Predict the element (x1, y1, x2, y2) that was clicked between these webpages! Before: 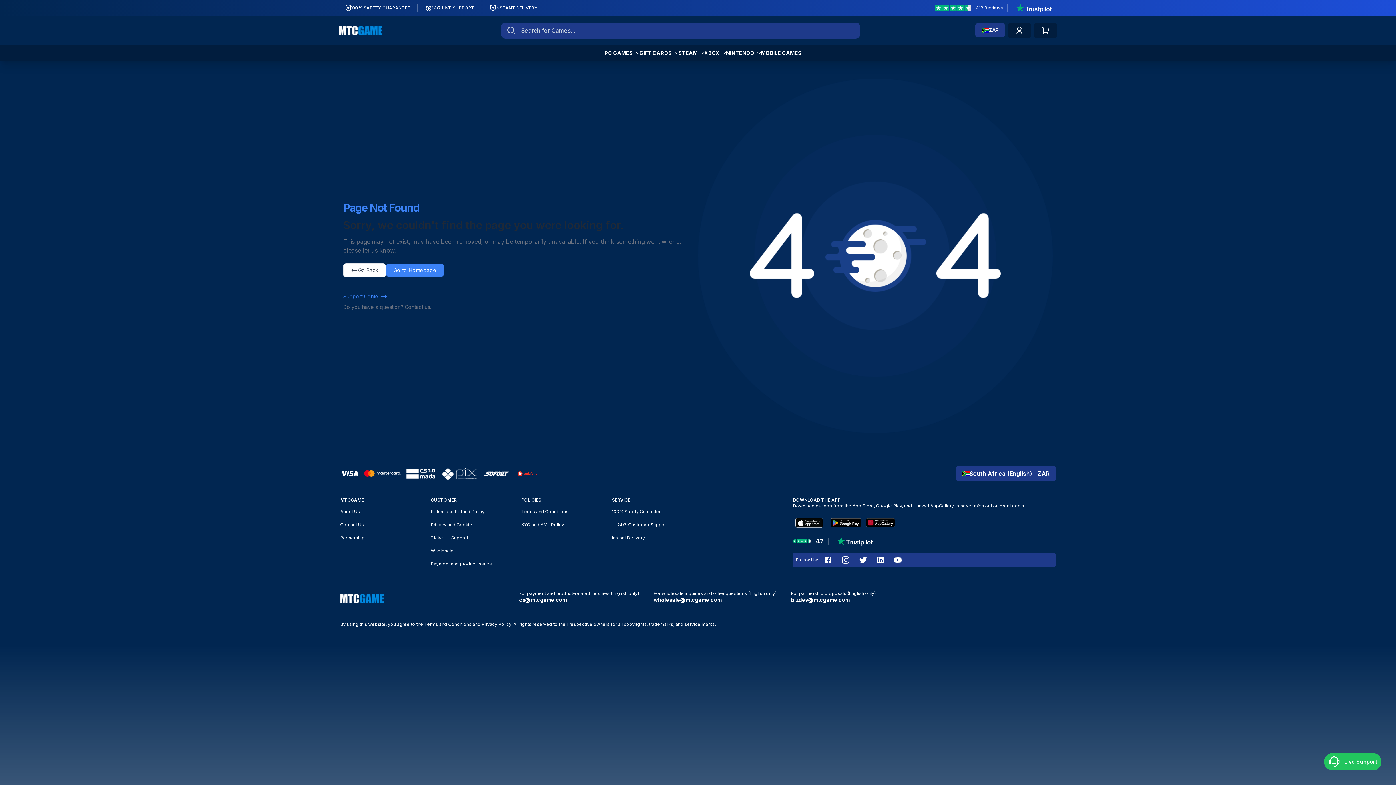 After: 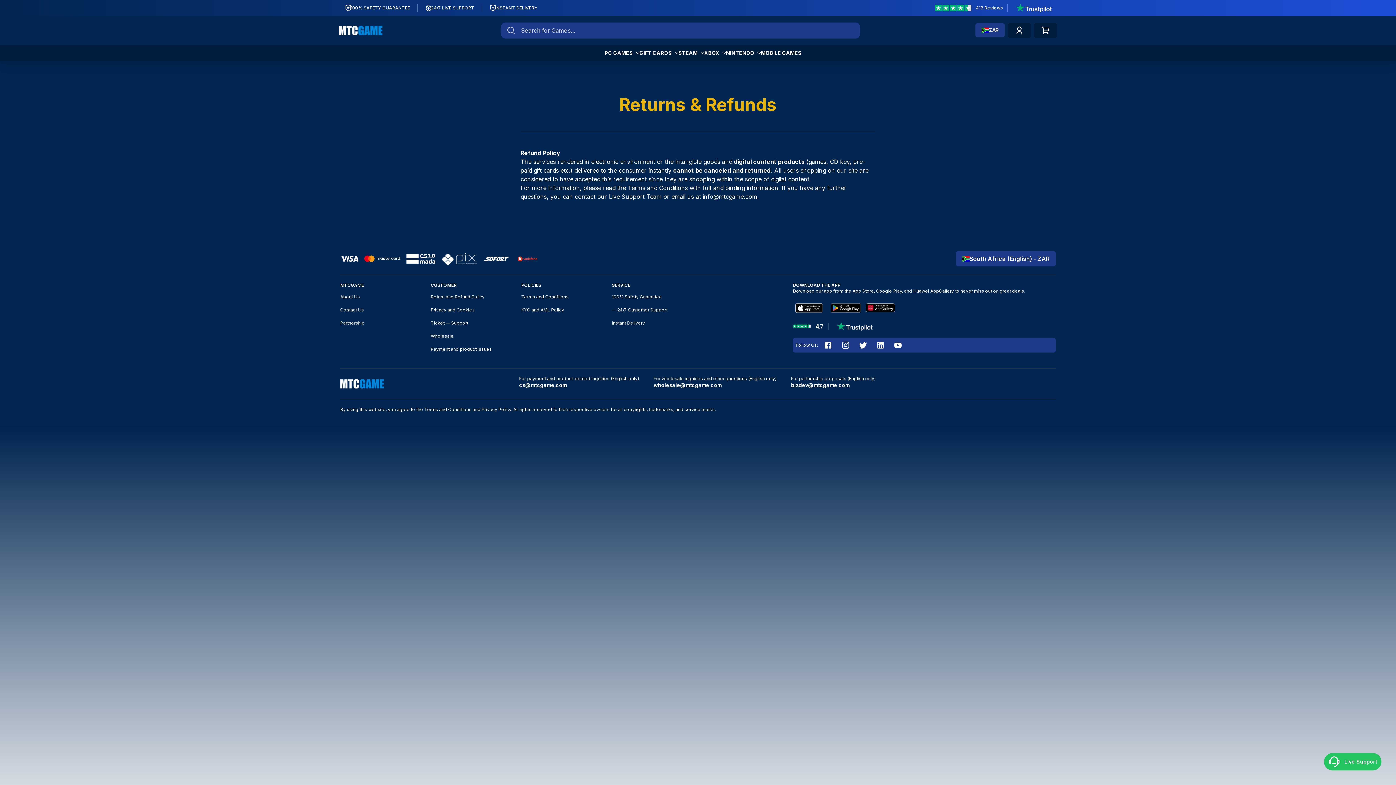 Action: label: Return and Refund Policy bbox: (430, 507, 484, 516)